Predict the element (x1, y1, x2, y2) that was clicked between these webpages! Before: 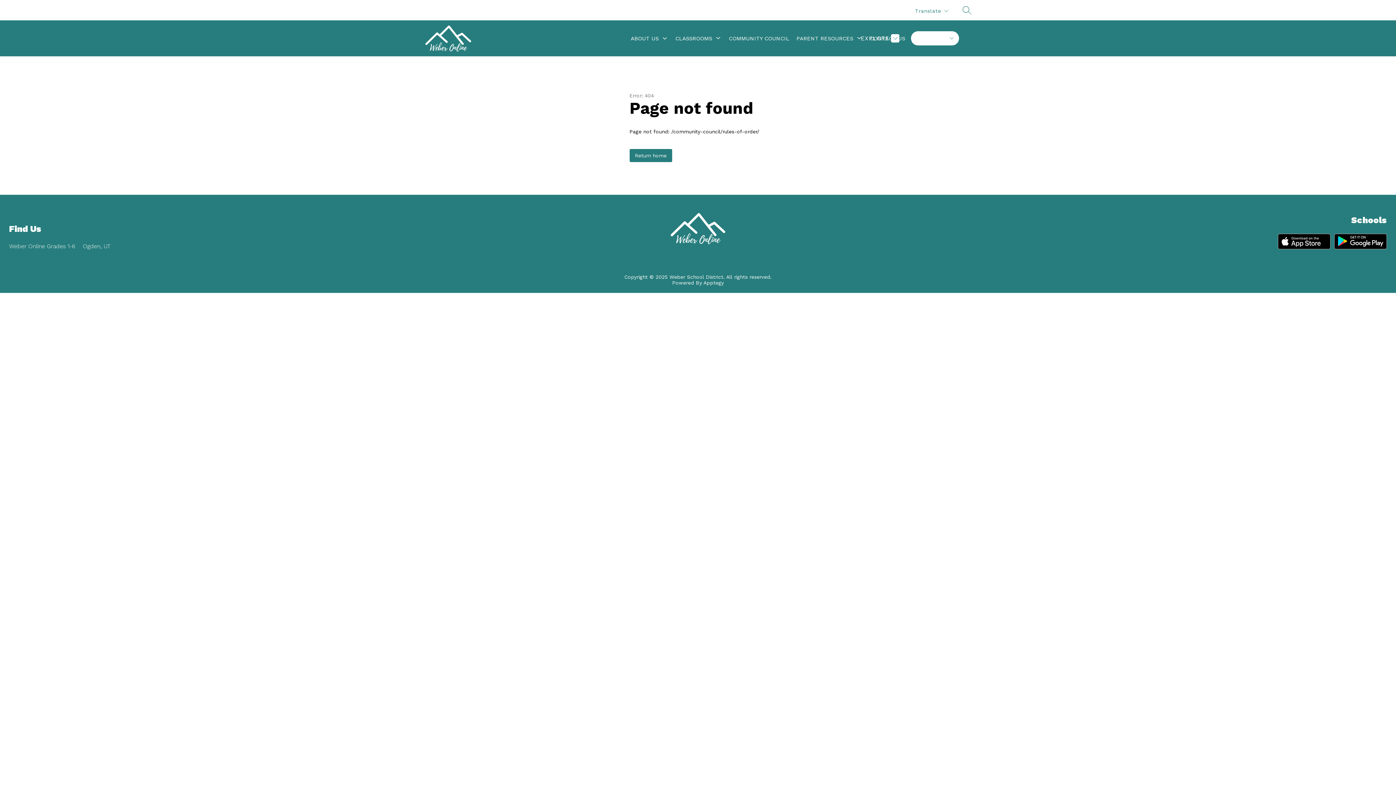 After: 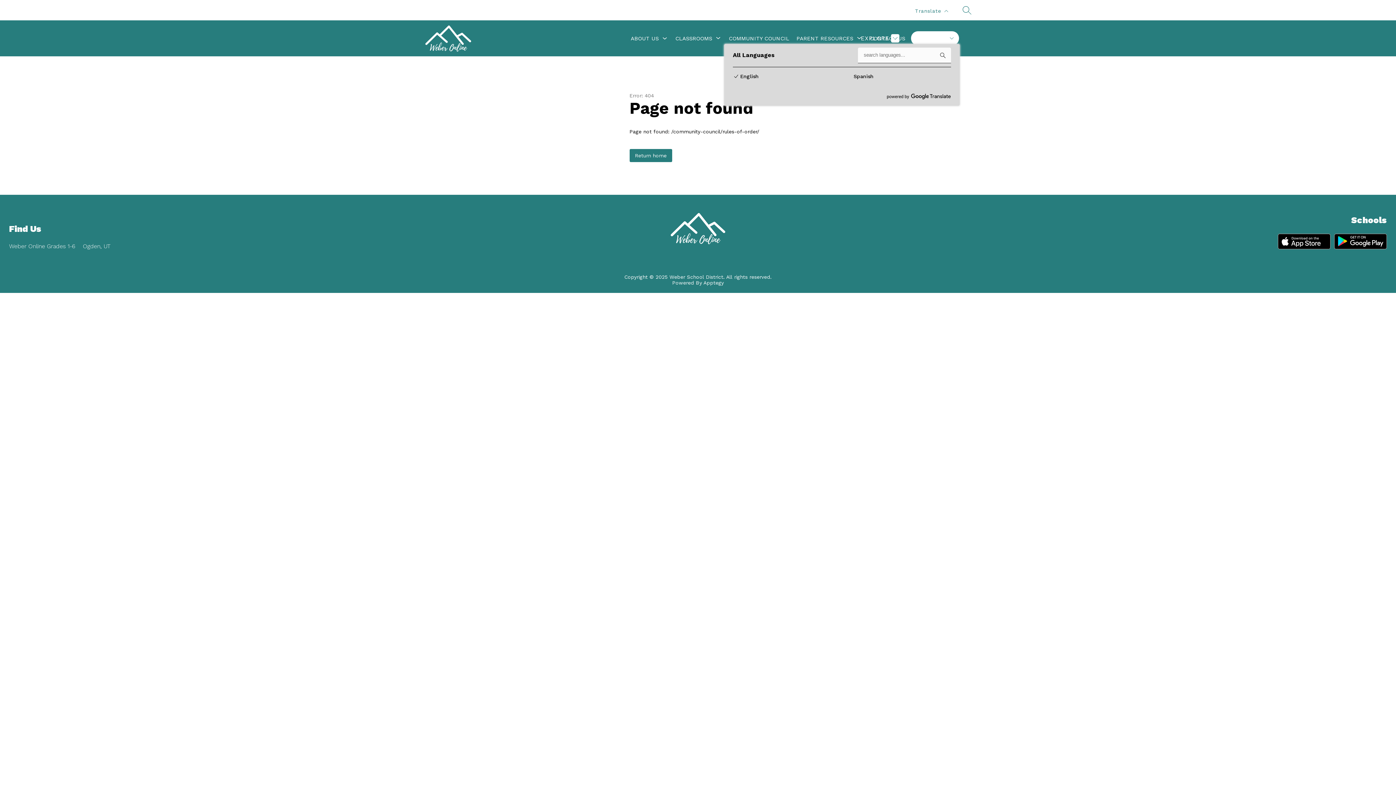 Action: label: Translate Site bbox: (913, 6, 949, 15)